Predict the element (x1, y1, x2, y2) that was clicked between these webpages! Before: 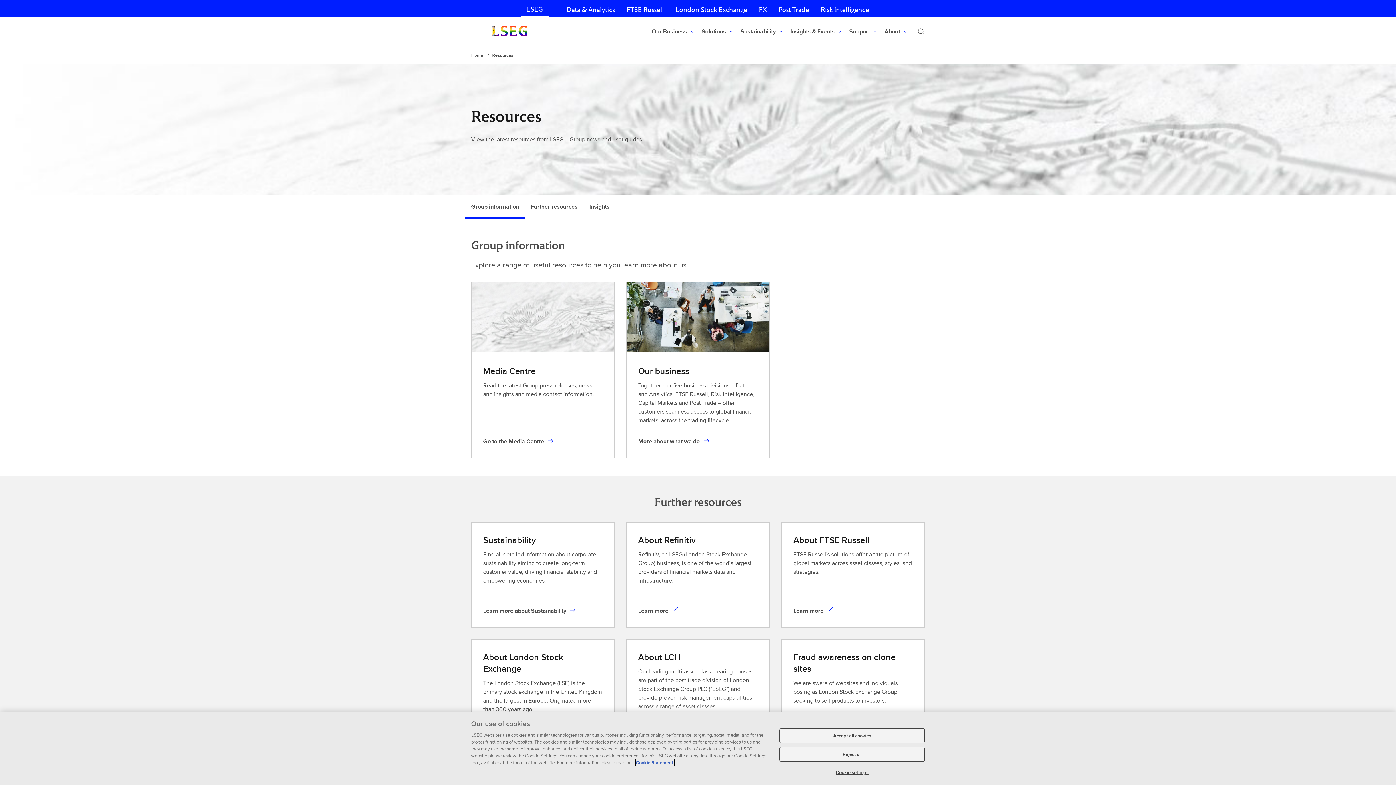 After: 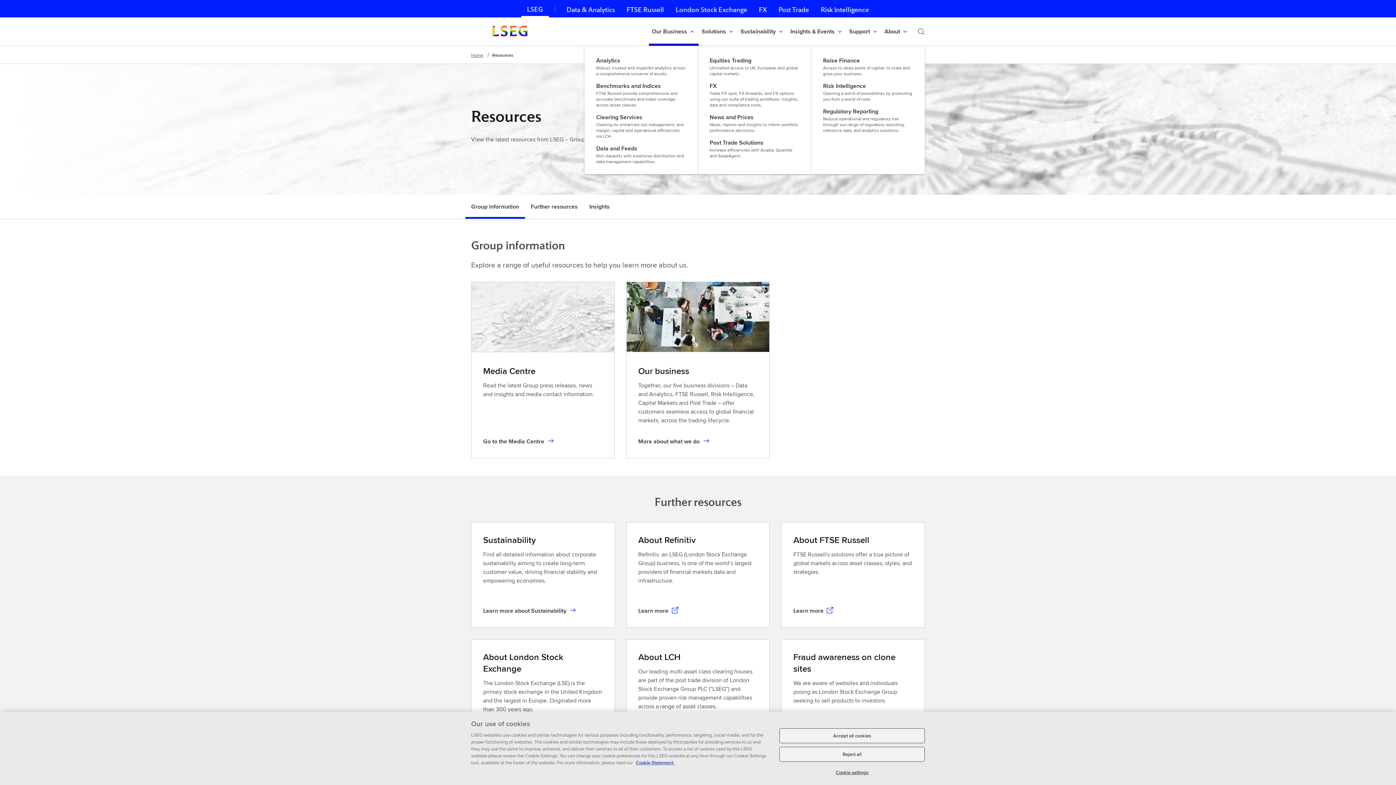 Action: label: Our Business bbox: (649, 17, 698, 45)